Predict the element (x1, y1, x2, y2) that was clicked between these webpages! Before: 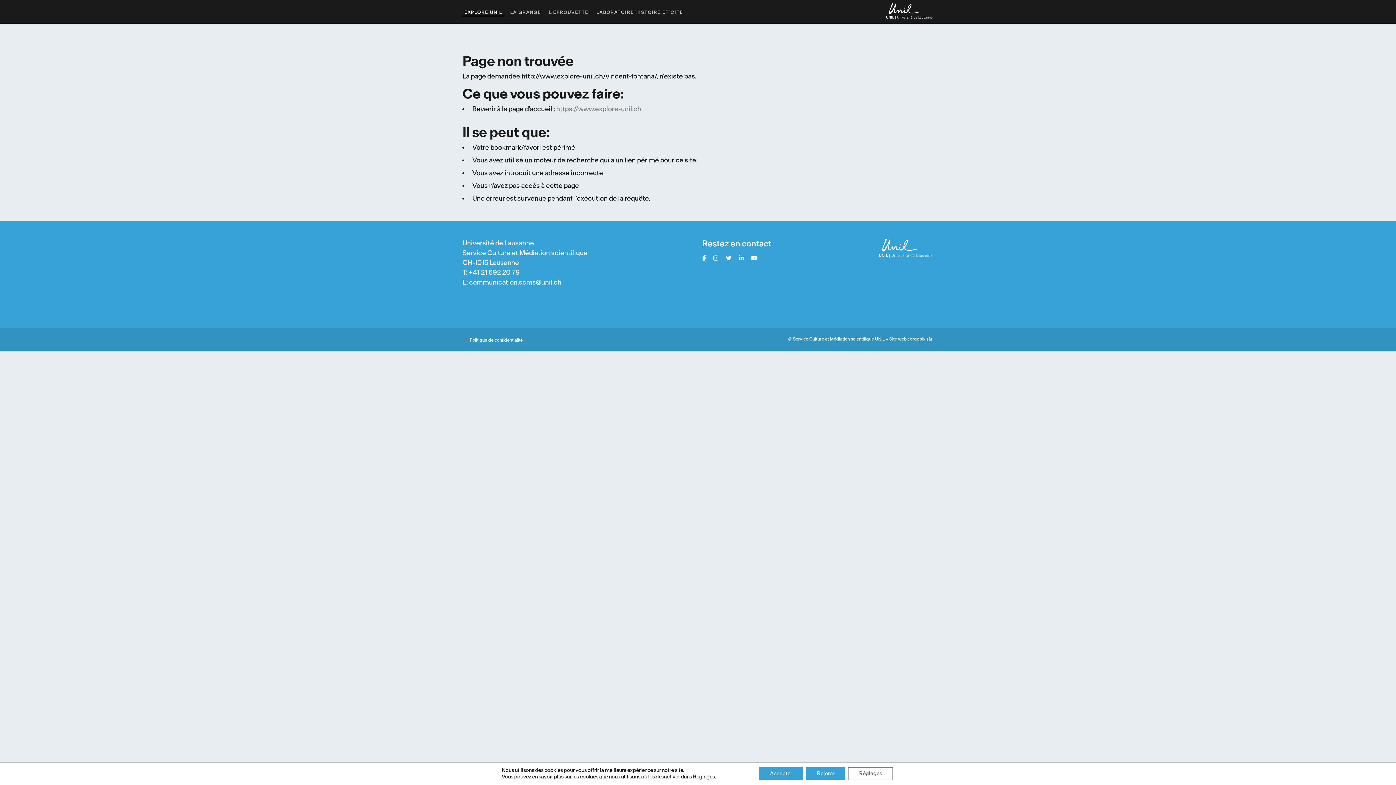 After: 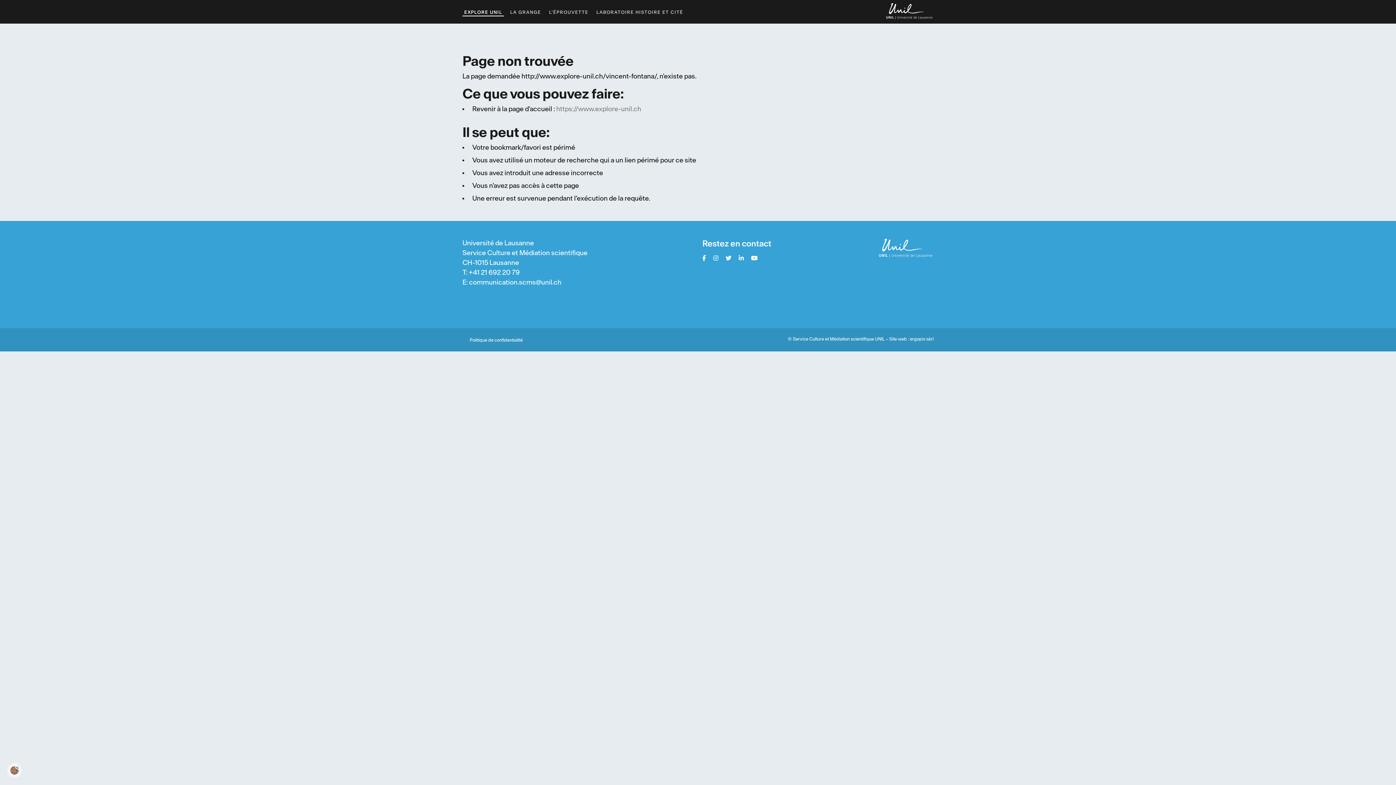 Action: label: Rejeter bbox: (806, 767, 845, 780)